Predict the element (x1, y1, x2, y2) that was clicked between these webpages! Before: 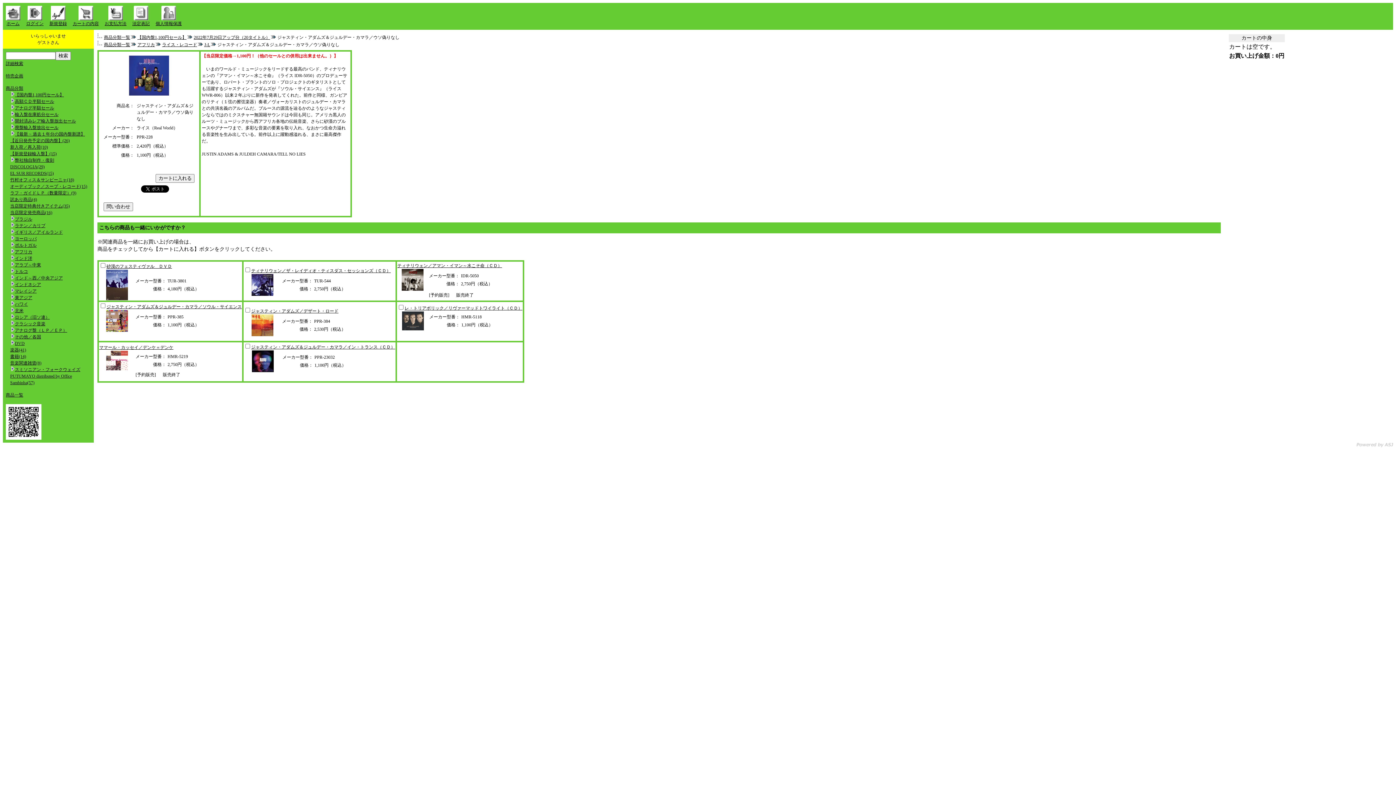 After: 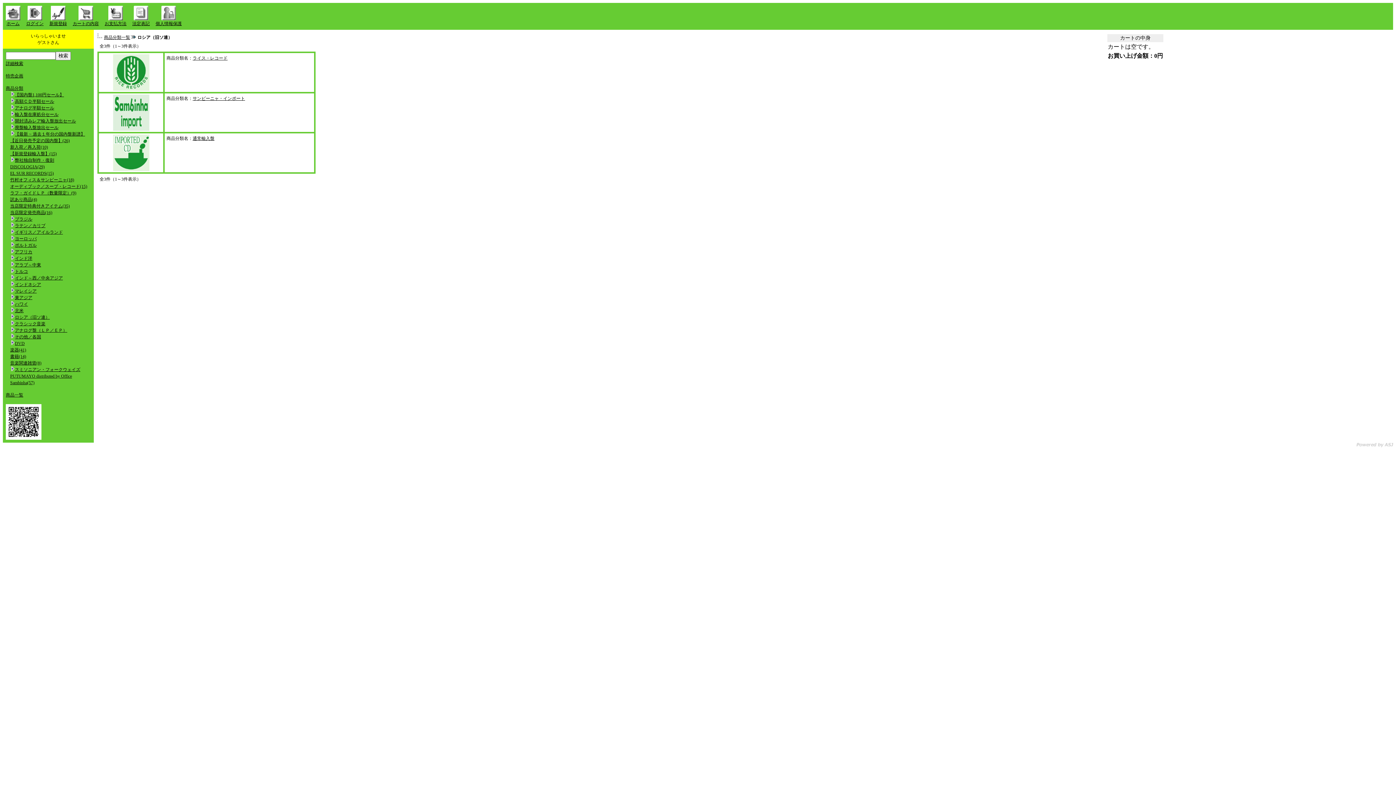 Action: label: ロシア（旧ソ連） bbox: (14, 314, 49, 320)